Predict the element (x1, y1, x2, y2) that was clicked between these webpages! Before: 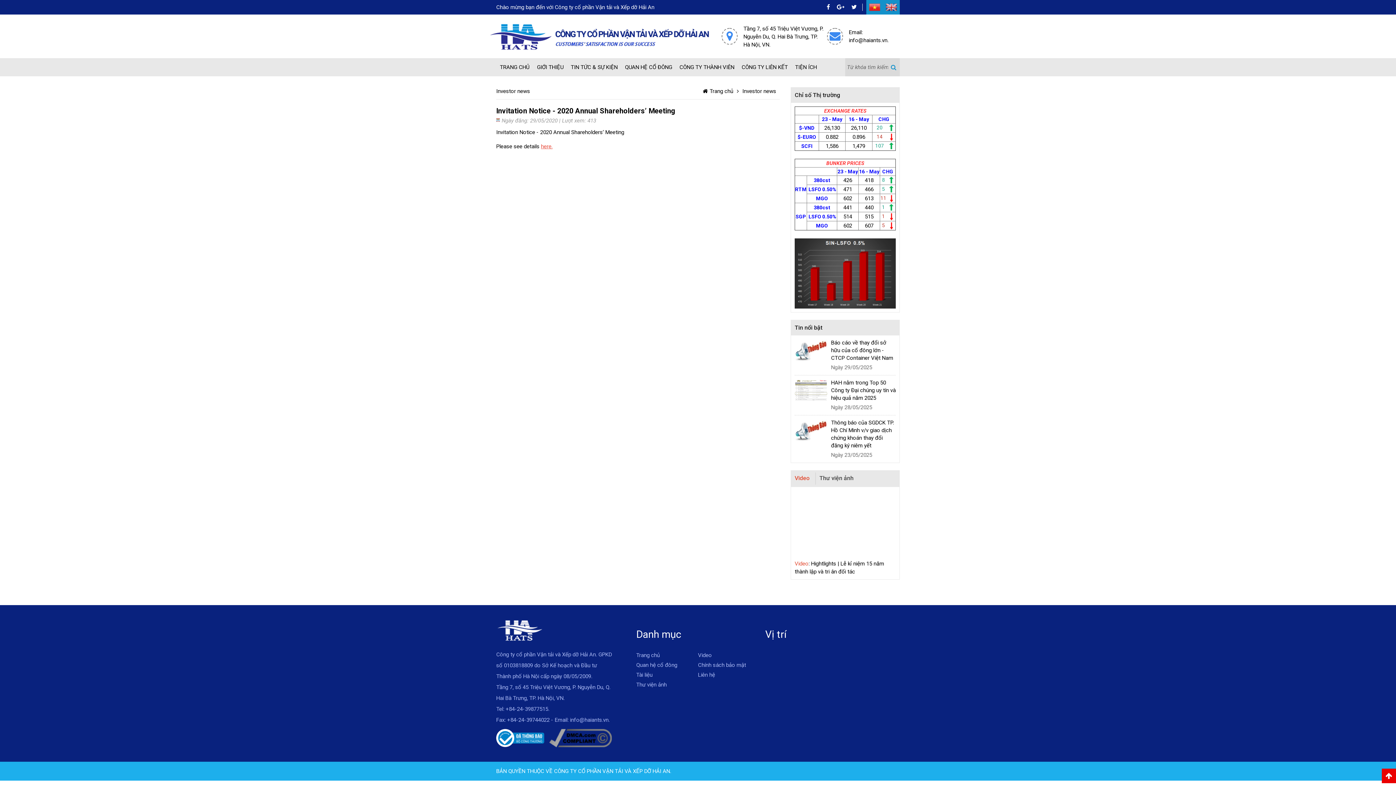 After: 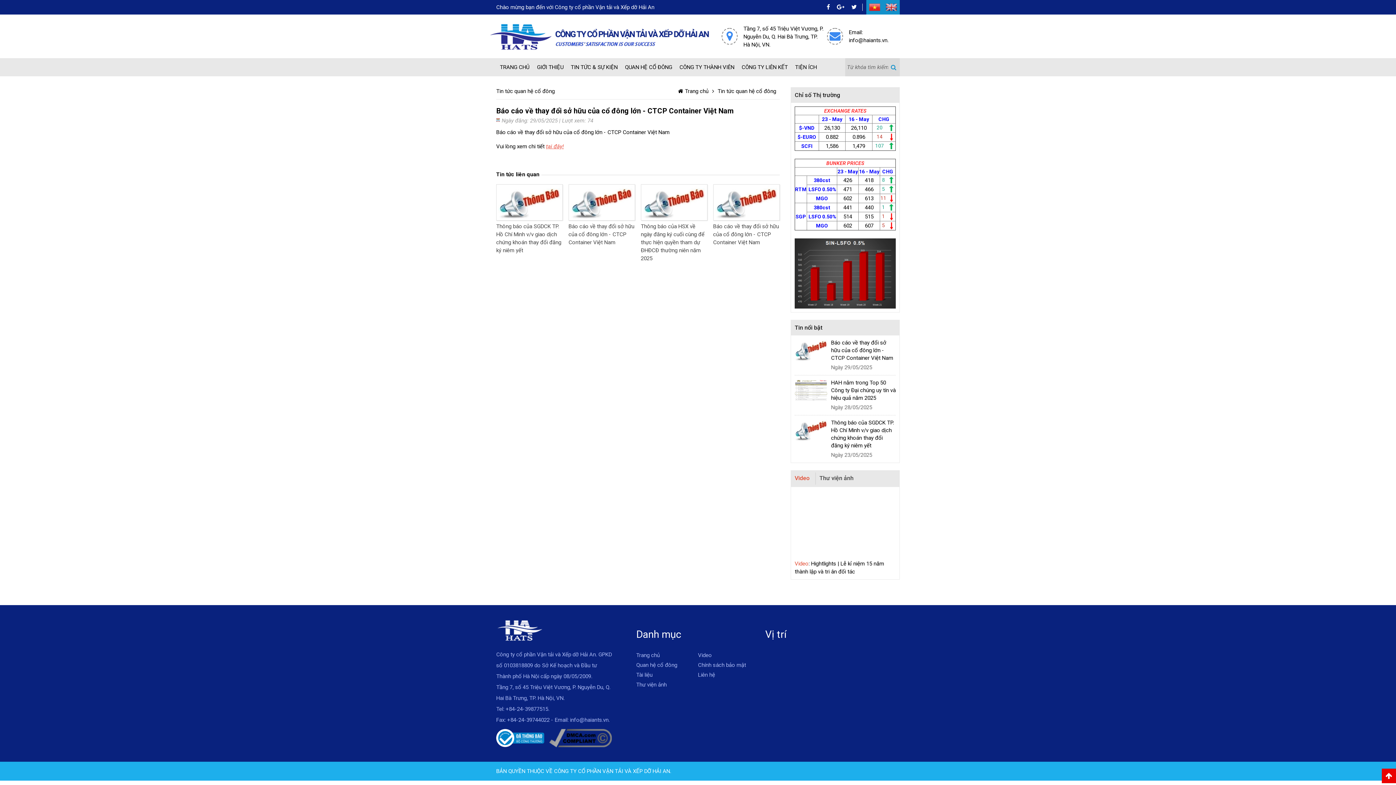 Action: bbox: (794, 346, 827, 353)